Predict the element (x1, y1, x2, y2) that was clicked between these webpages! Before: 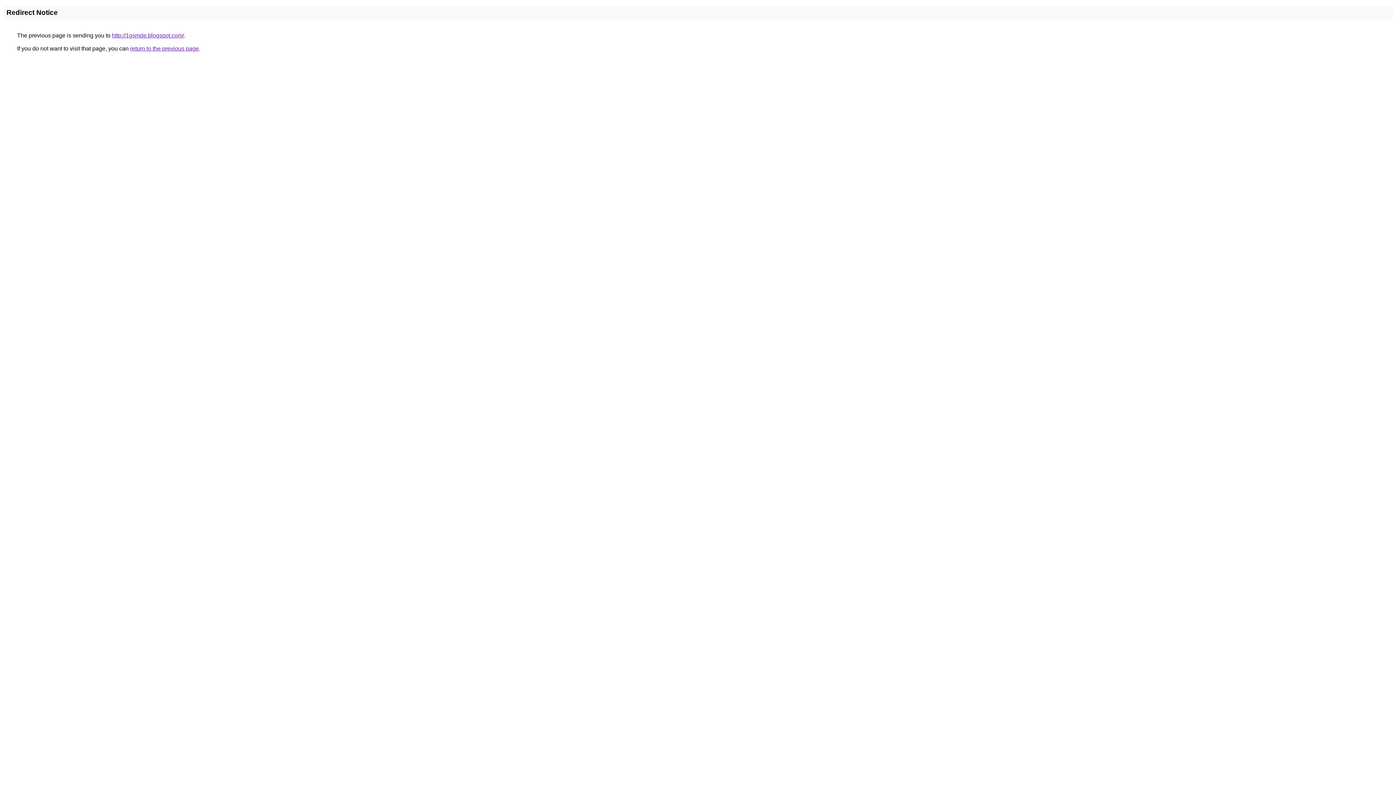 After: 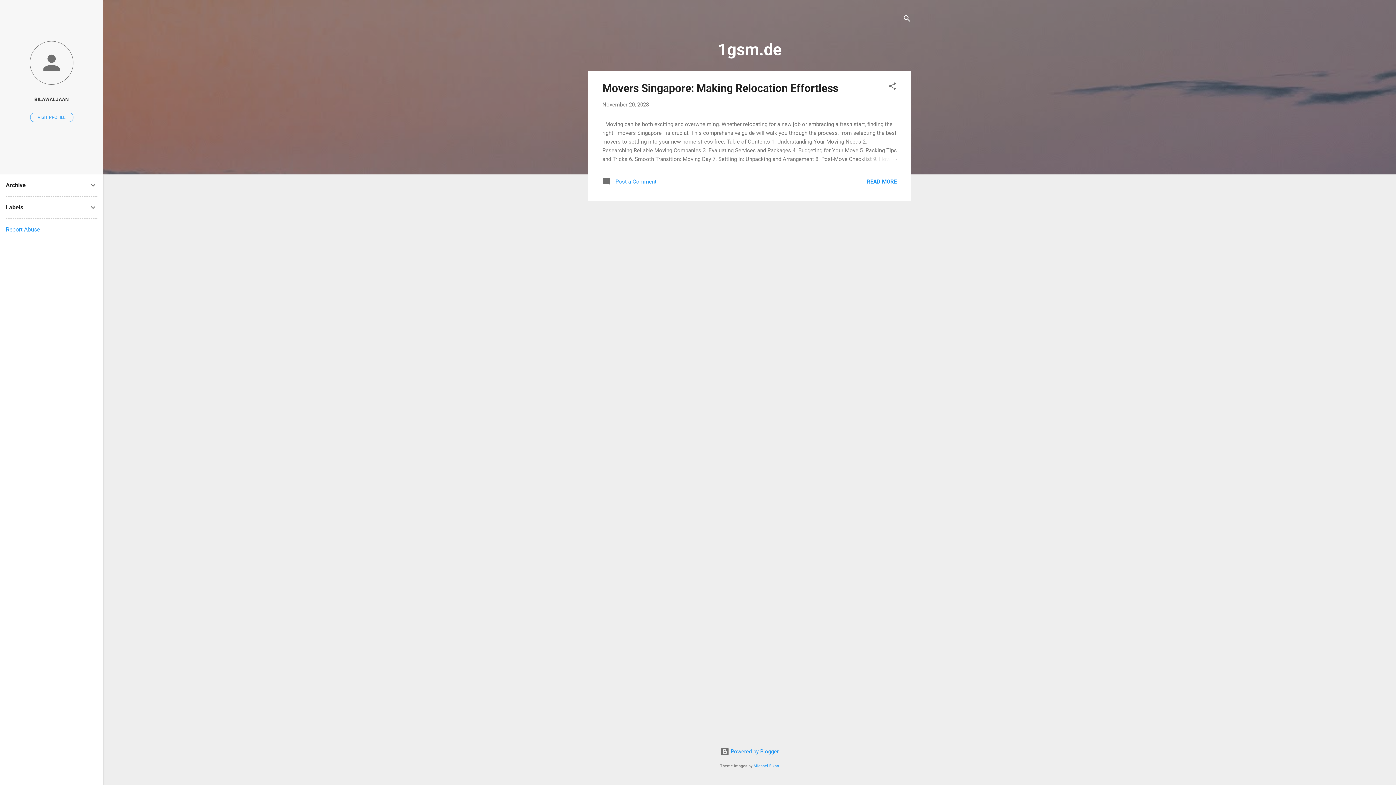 Action: label: http://1gsmde.blogspot.com/ bbox: (112, 32, 184, 38)